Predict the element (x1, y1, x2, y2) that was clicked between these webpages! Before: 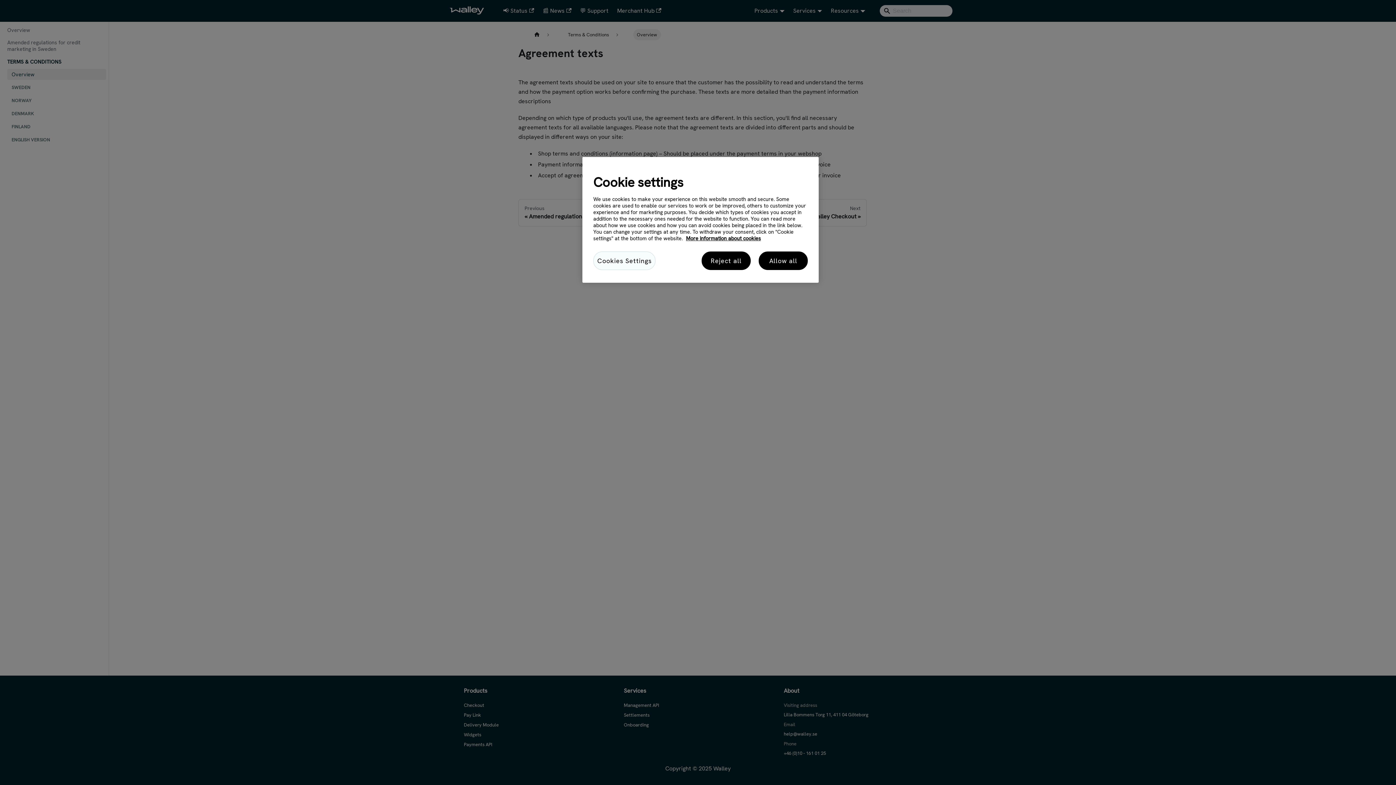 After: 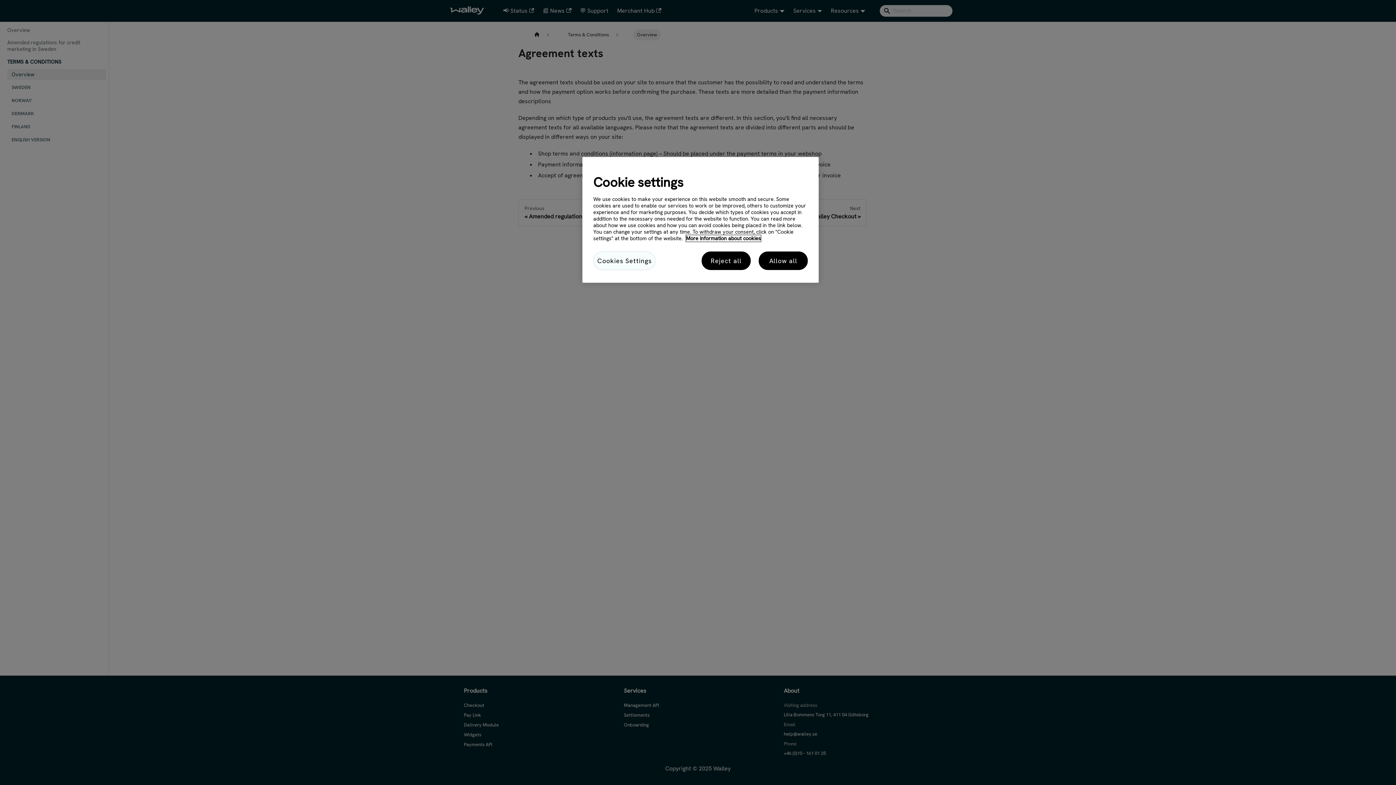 Action: label: More information about cookies, opens in a new tab bbox: (686, 235, 761, 241)